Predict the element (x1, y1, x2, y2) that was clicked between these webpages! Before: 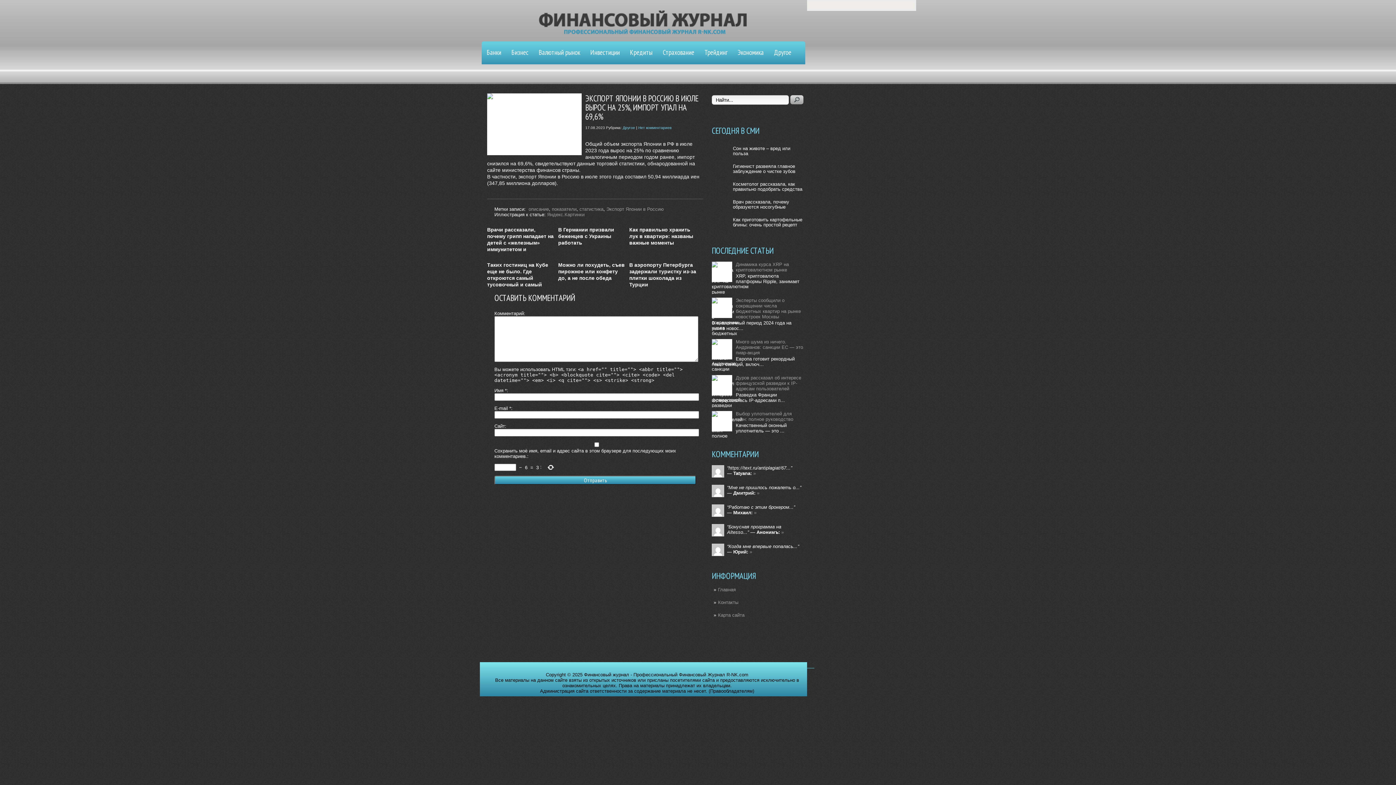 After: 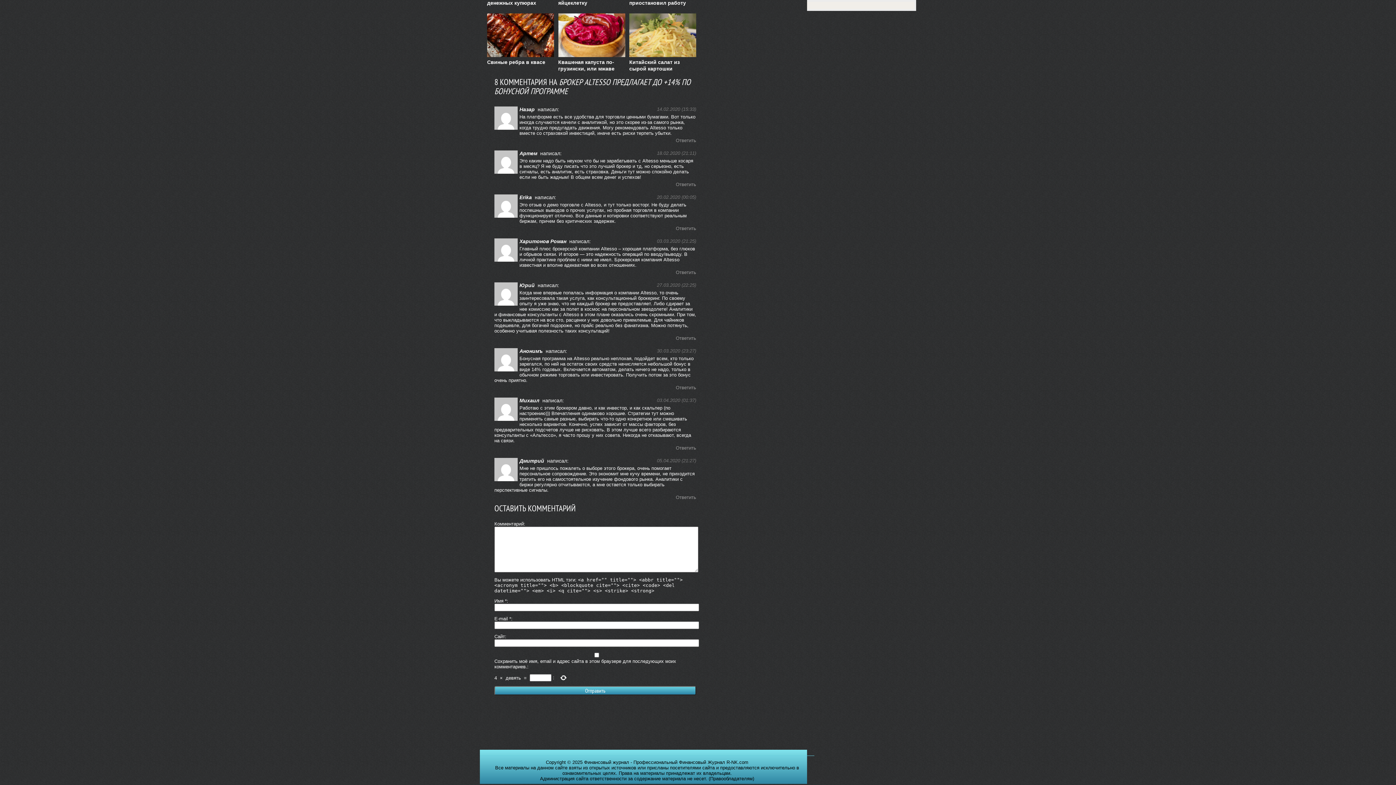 Action: label: » bbox: (749, 549, 752, 554)